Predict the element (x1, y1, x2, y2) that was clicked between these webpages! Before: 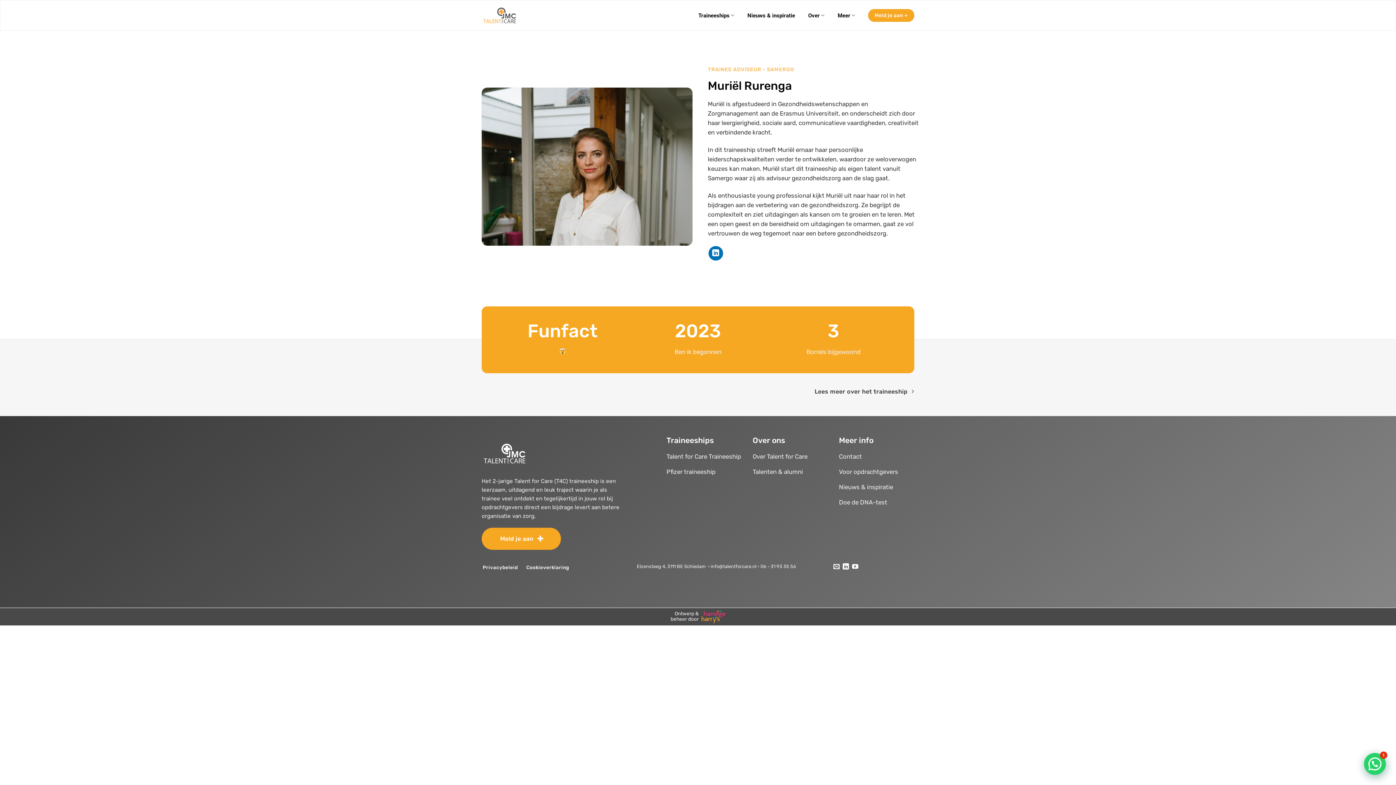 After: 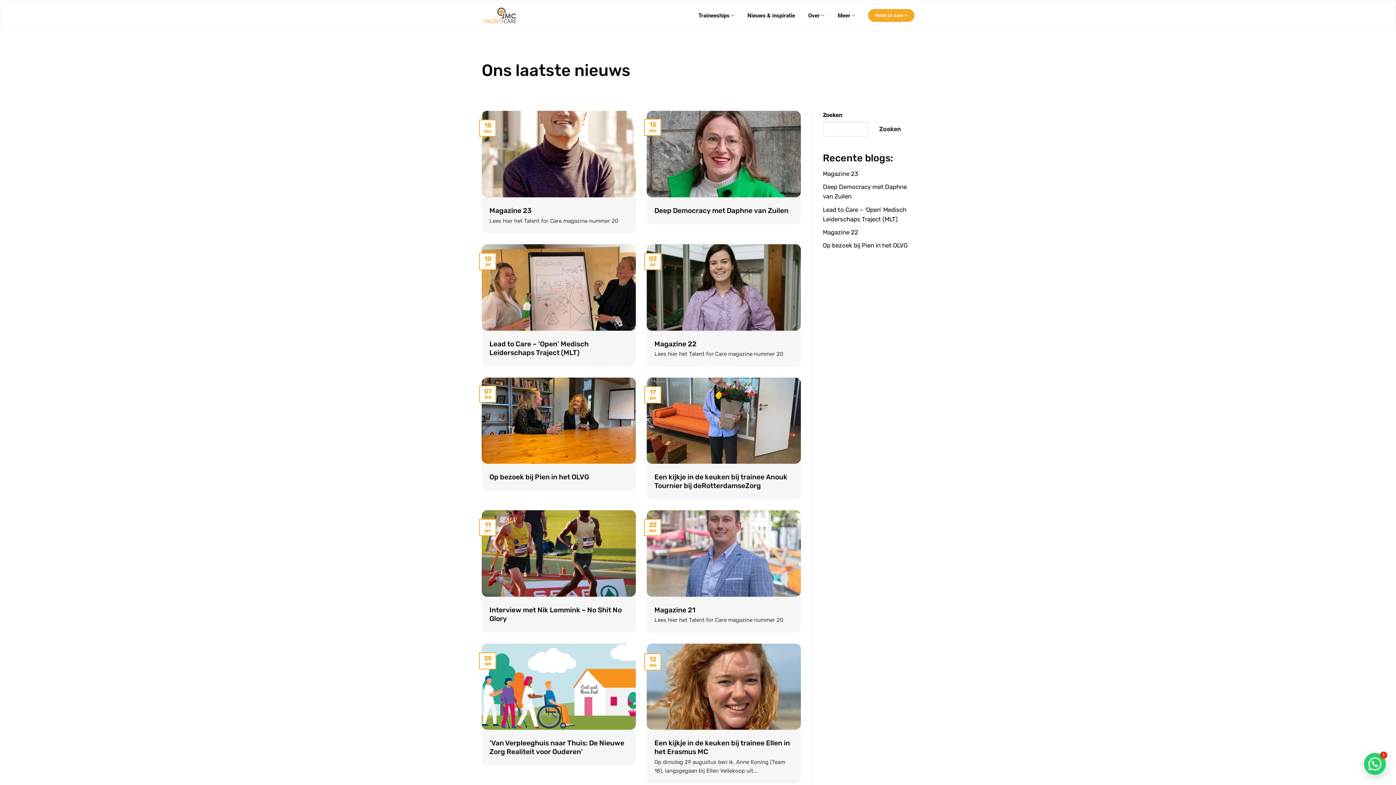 Action: label: Nieuws & inspiratie bbox: (839, 480, 914, 496)